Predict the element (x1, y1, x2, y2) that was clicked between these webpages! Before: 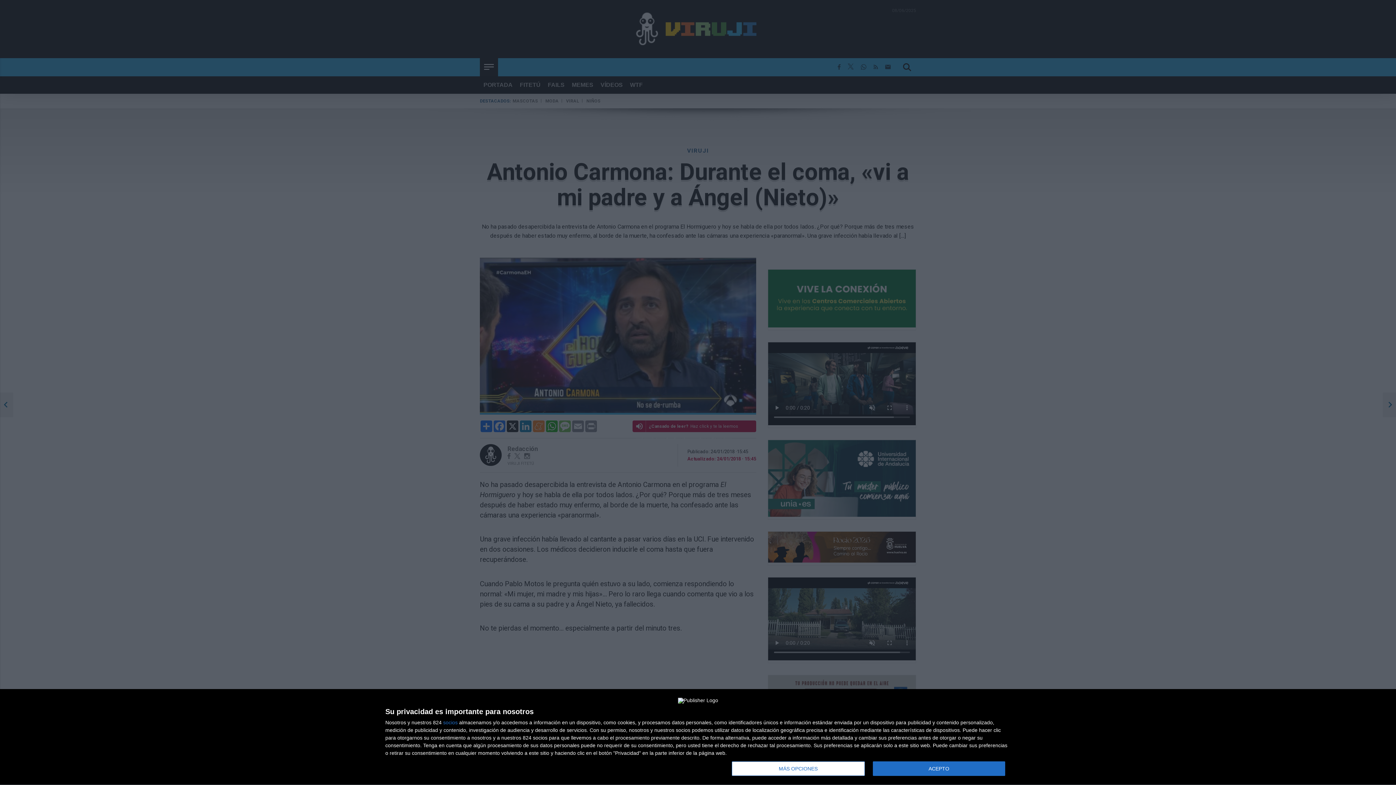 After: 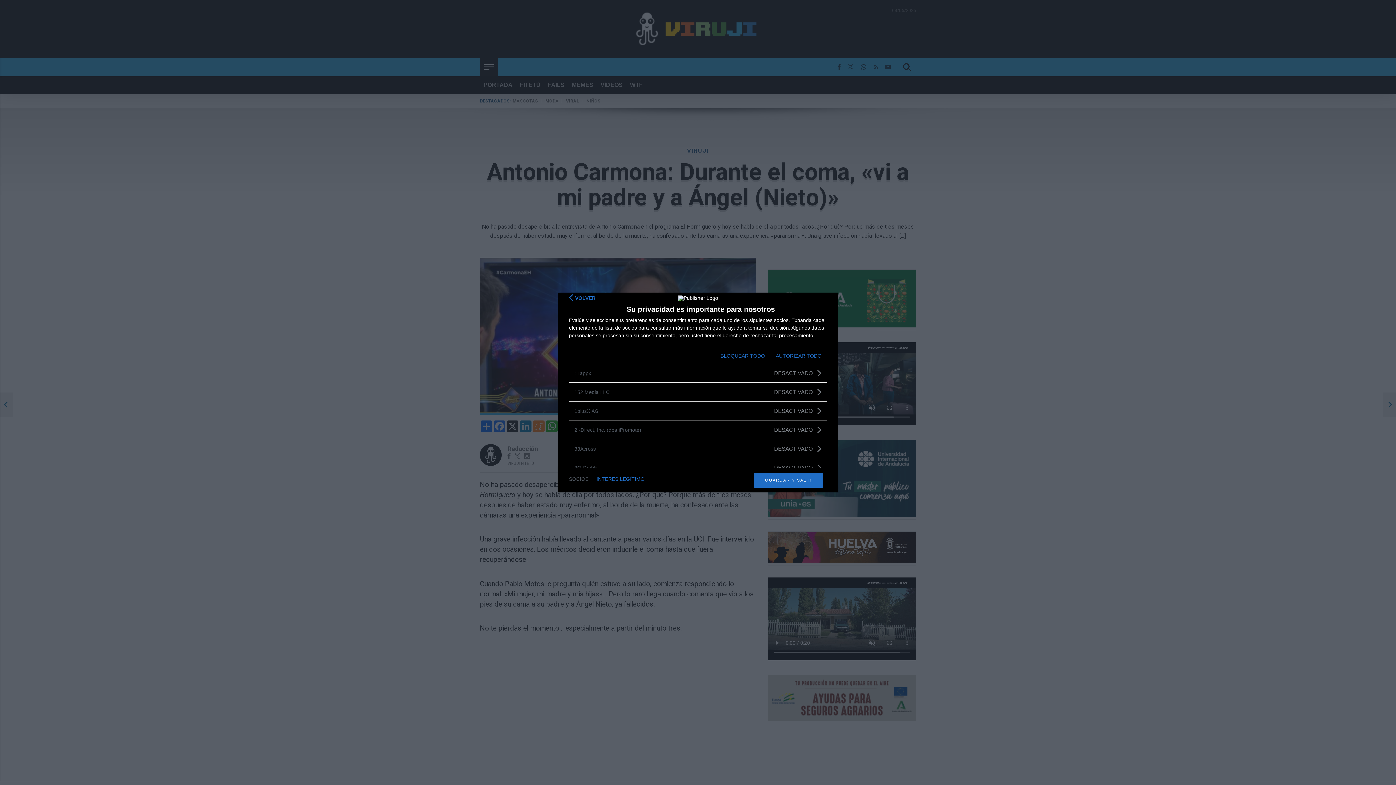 Action: label: socios bbox: (443, 720, 457, 725)